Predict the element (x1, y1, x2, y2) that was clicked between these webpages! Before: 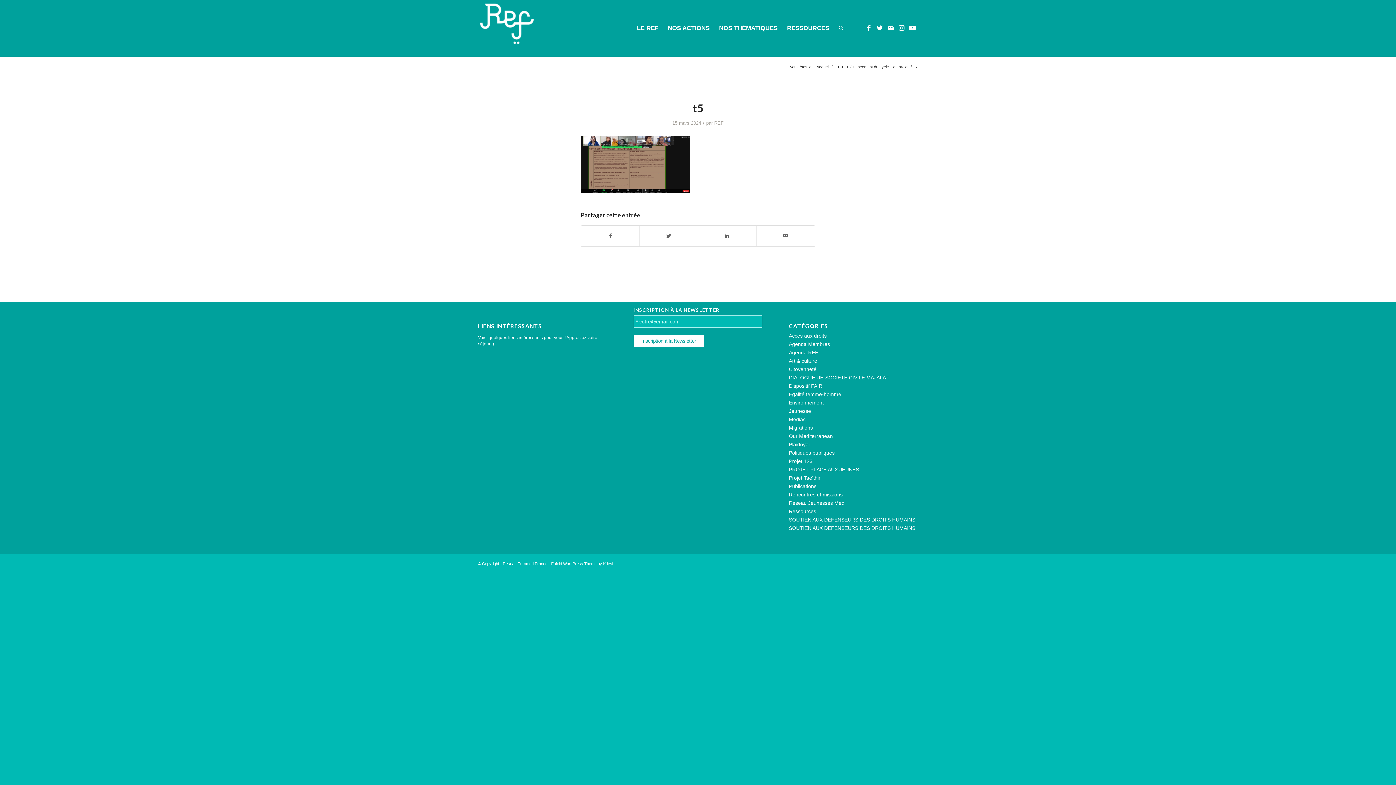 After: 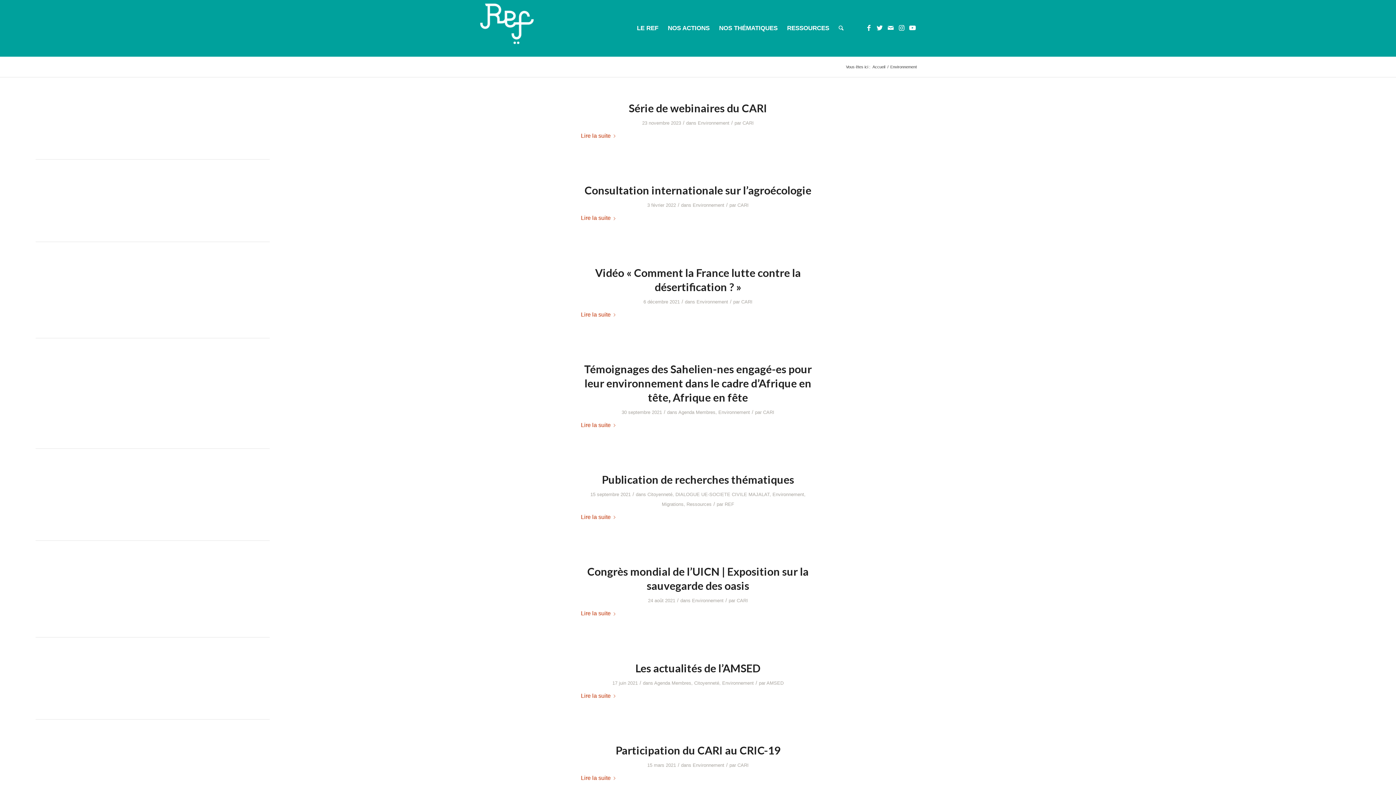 Action: label: Environnement bbox: (789, 400, 824, 405)